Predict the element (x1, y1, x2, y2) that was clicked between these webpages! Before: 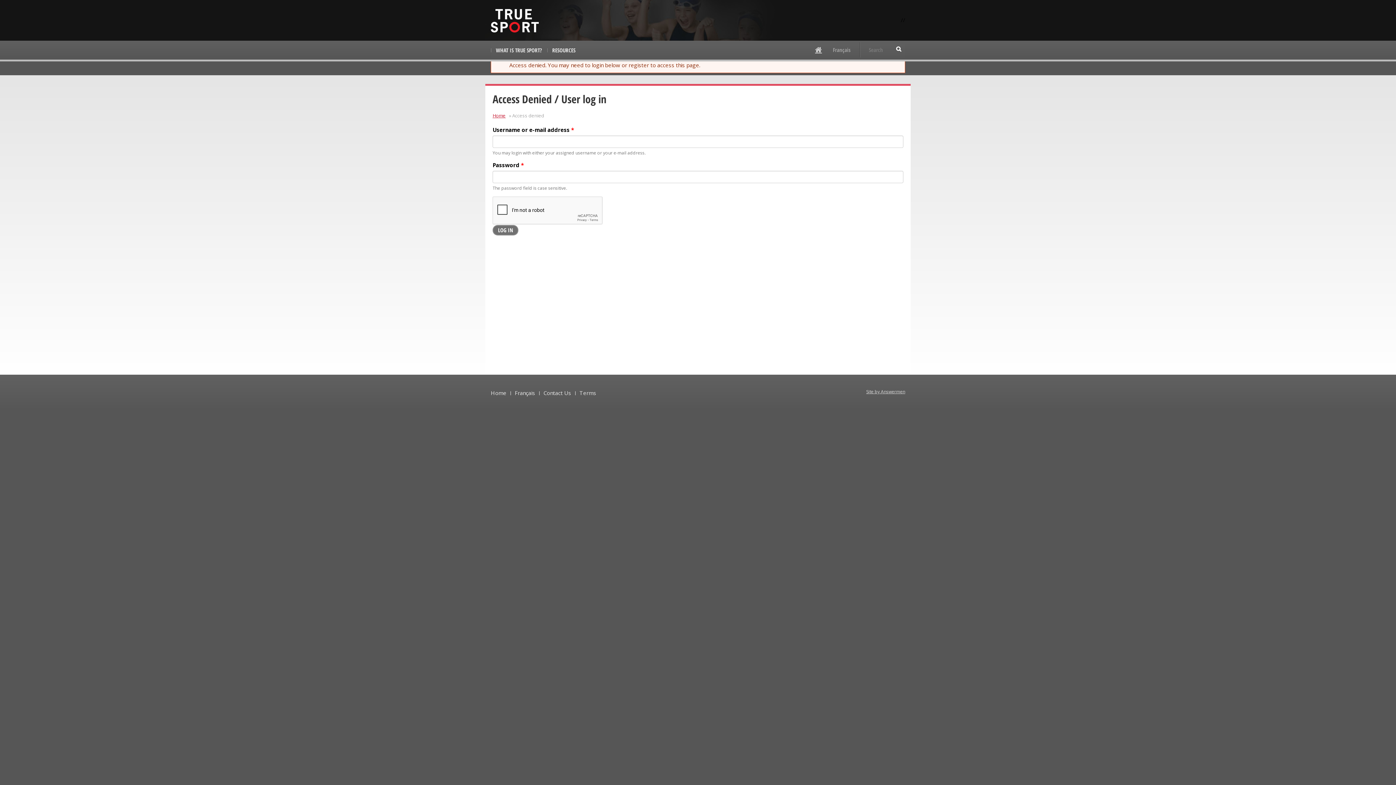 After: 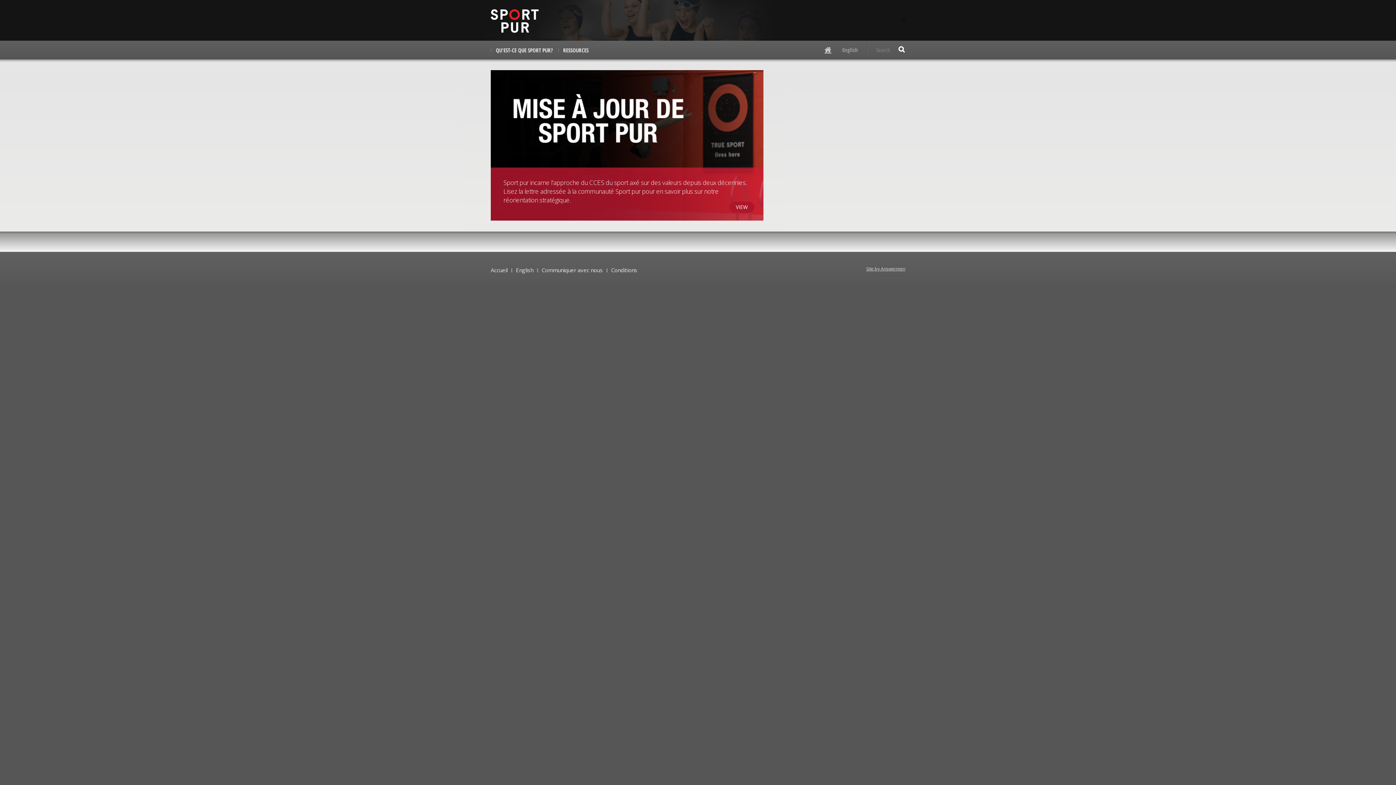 Action: bbox: (514, 389, 535, 396) label: Français